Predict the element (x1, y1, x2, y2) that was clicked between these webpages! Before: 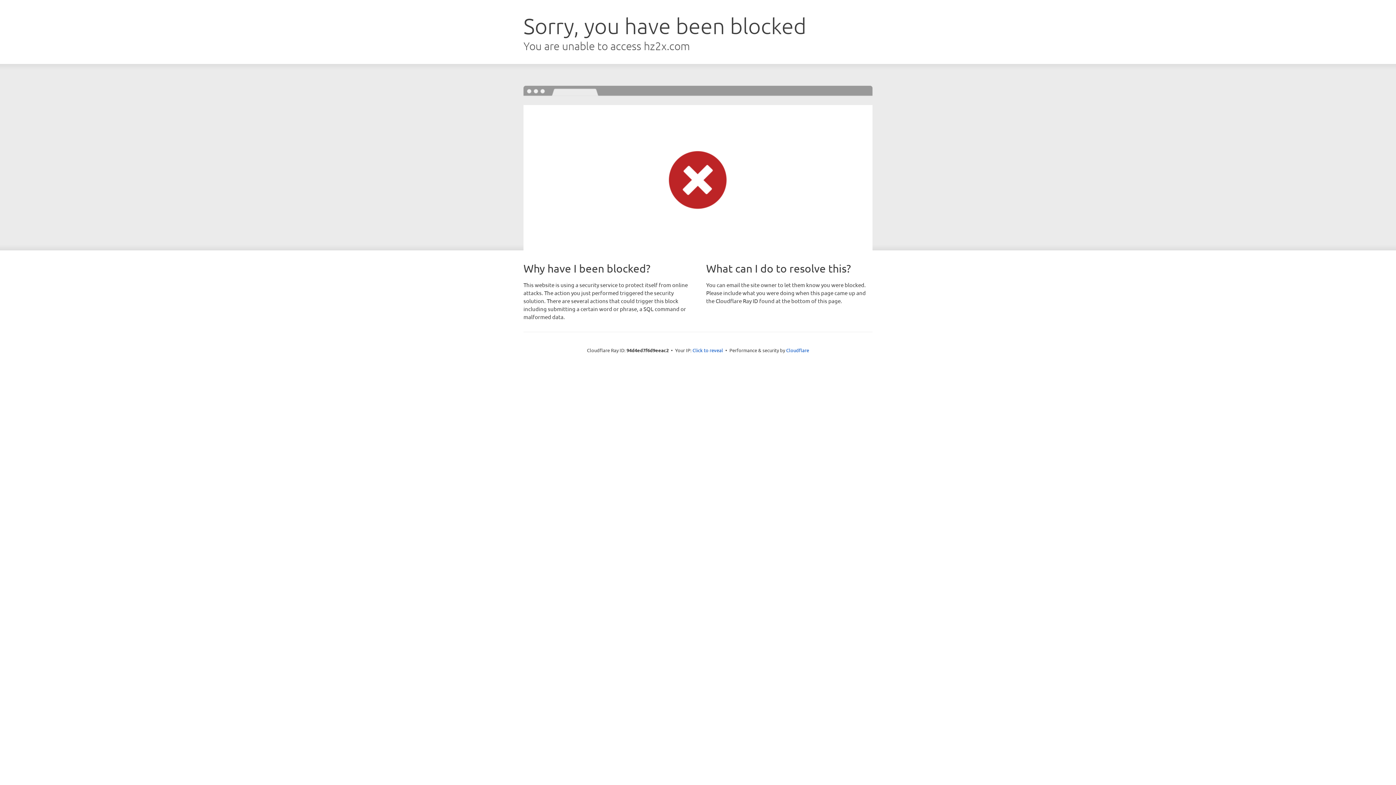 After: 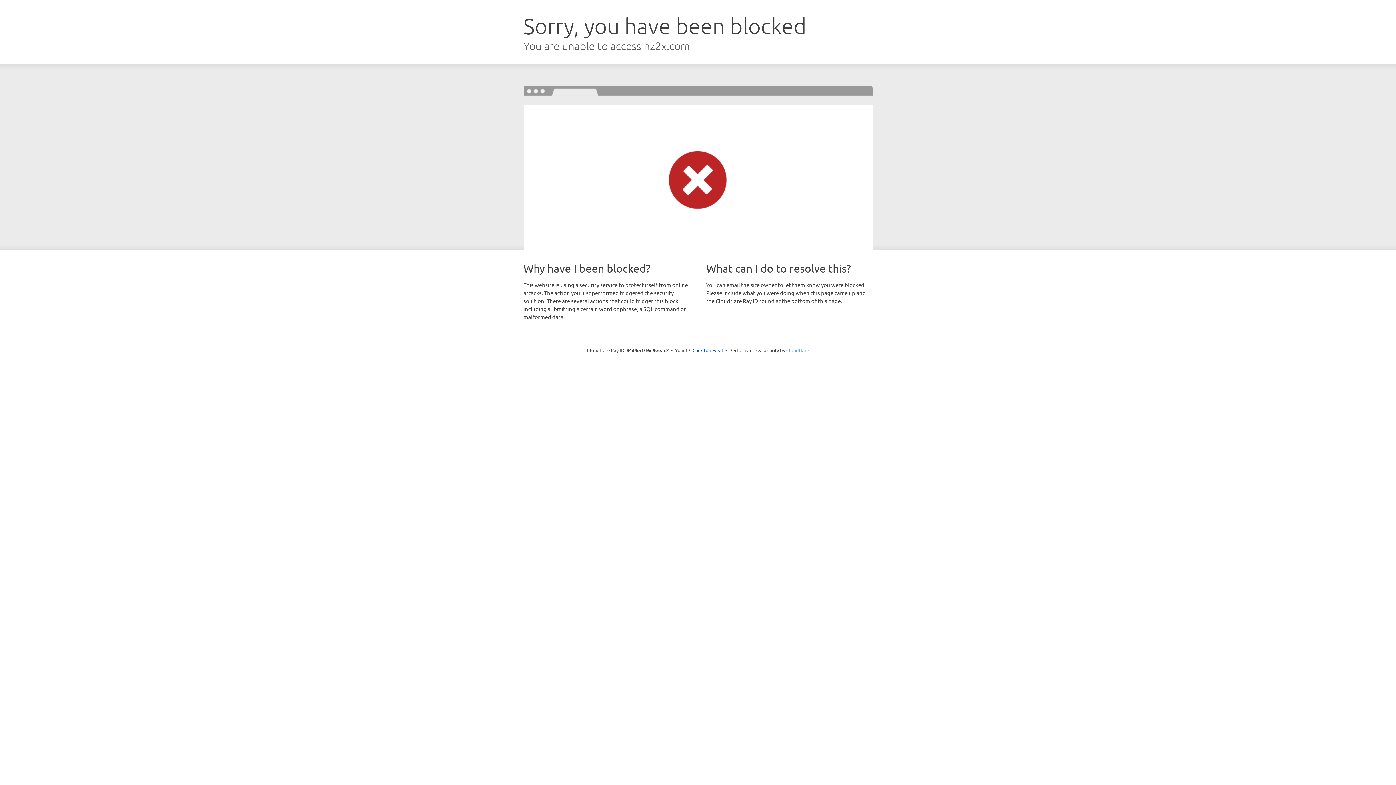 Action: label: Cloudflare bbox: (786, 347, 809, 353)